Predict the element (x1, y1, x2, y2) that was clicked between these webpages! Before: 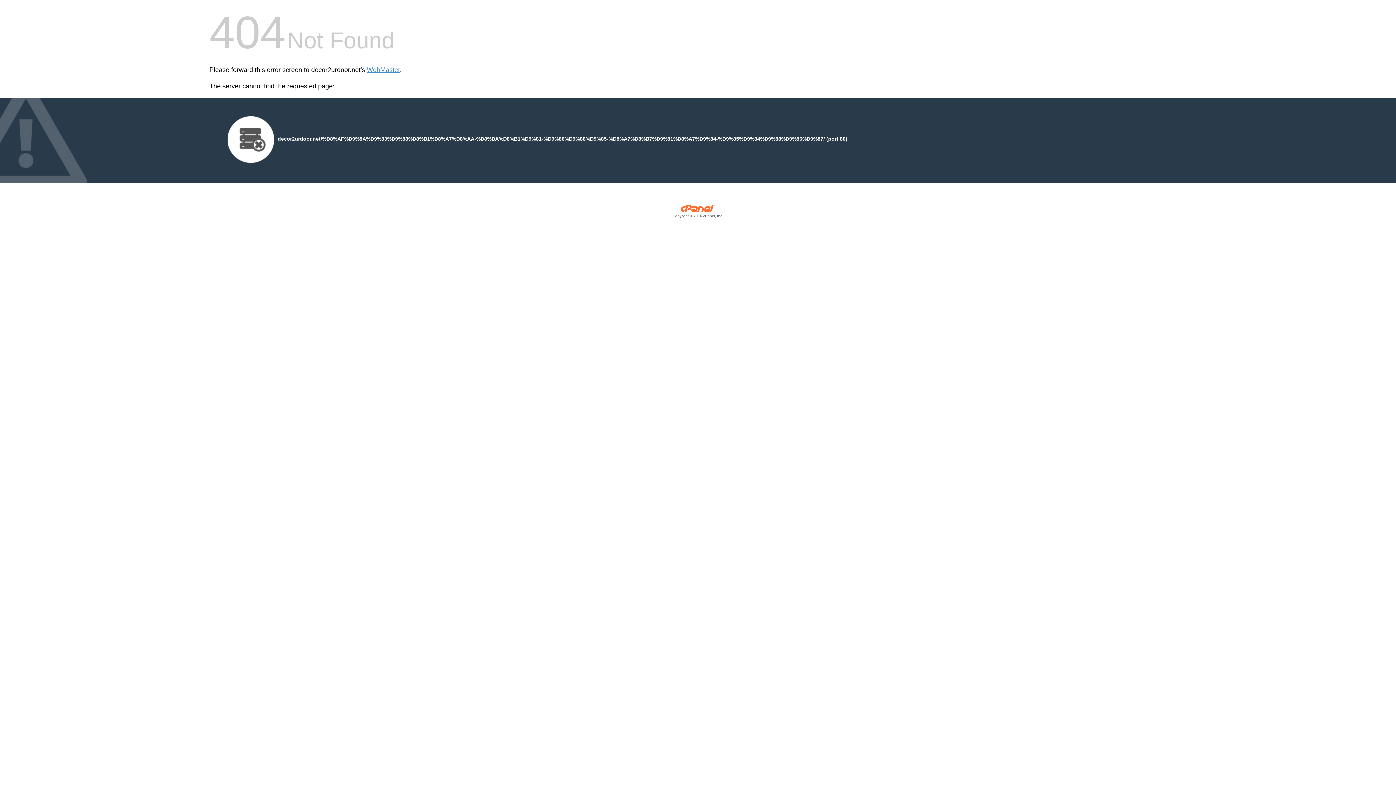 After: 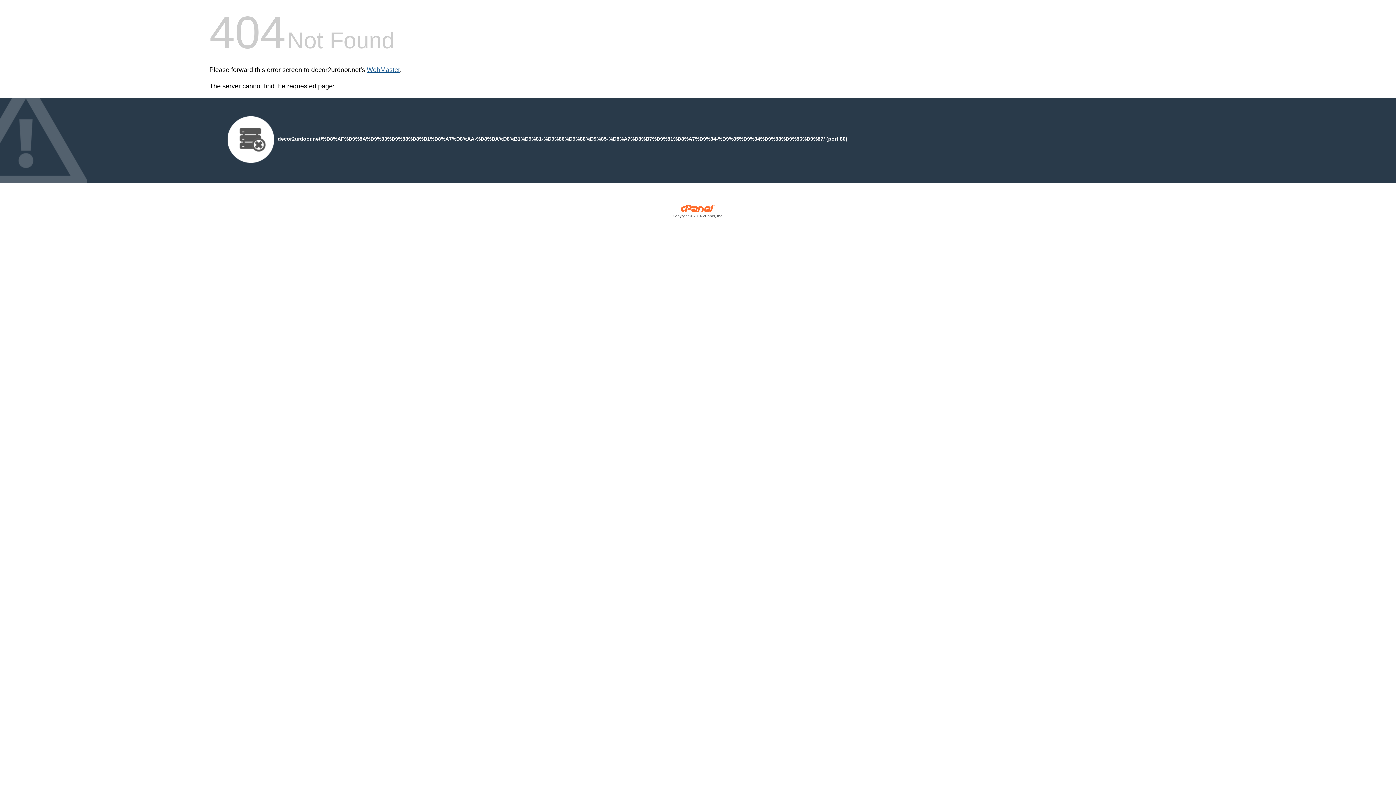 Action: bbox: (366, 66, 400, 73) label: WebMaster